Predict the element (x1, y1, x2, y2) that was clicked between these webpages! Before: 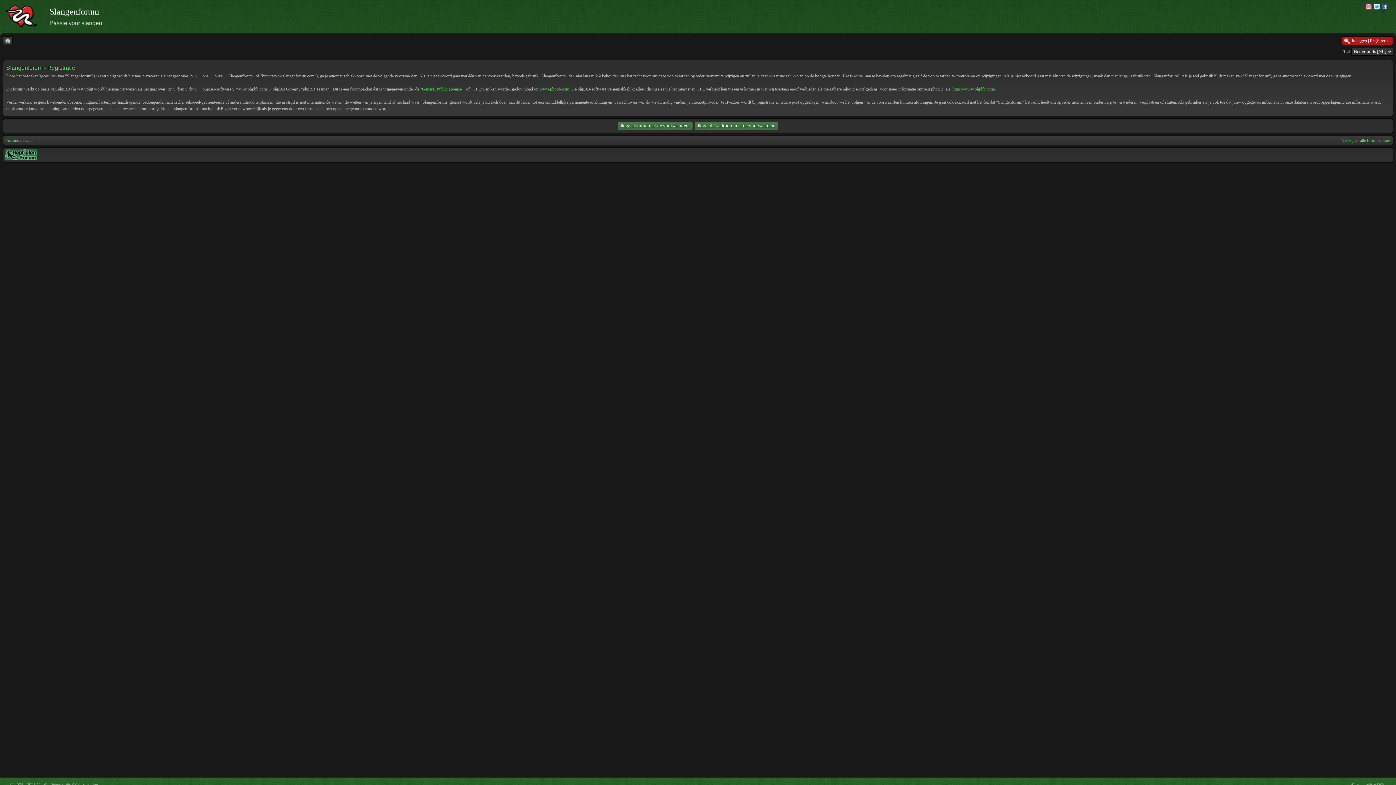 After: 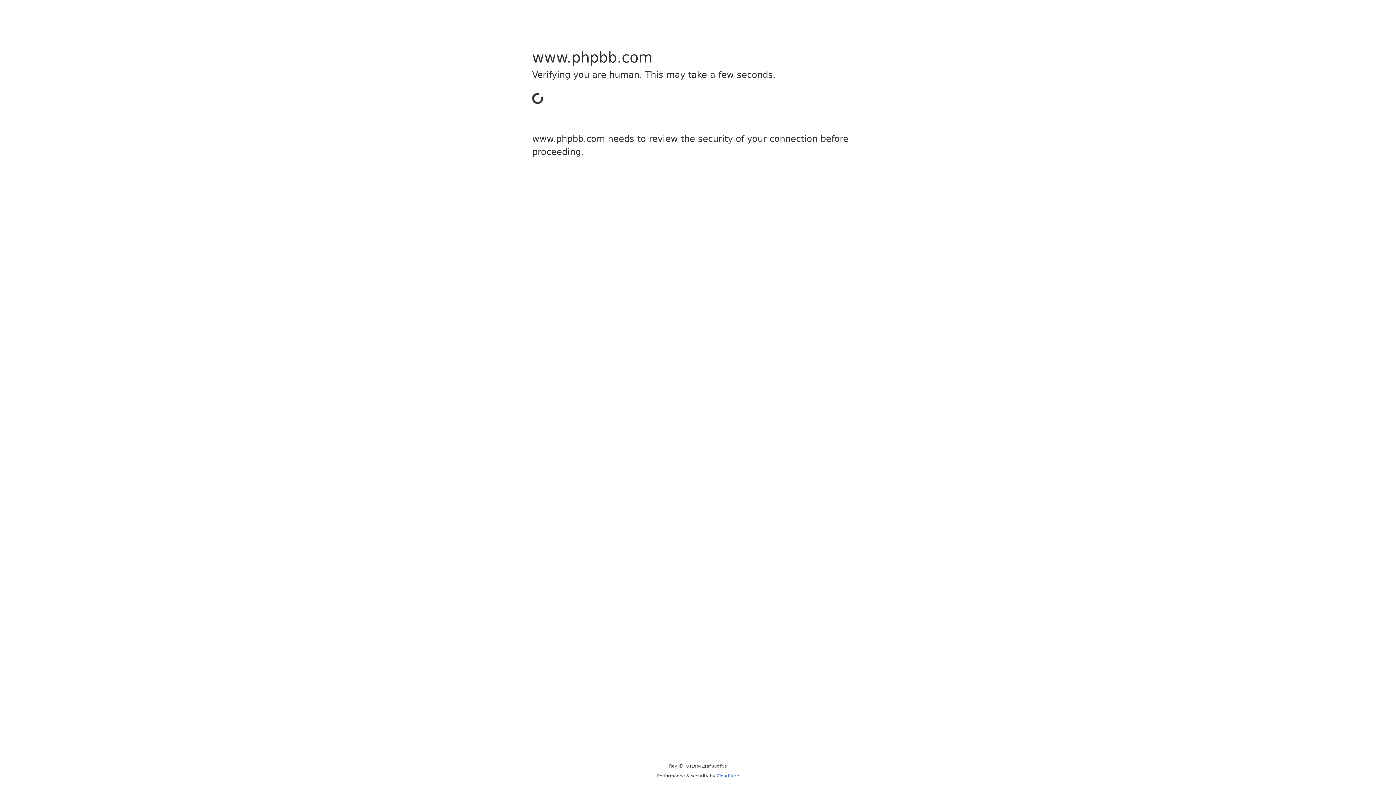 Action: bbox: (952, 86, 995, 91) label: https://www.phpbb.com/